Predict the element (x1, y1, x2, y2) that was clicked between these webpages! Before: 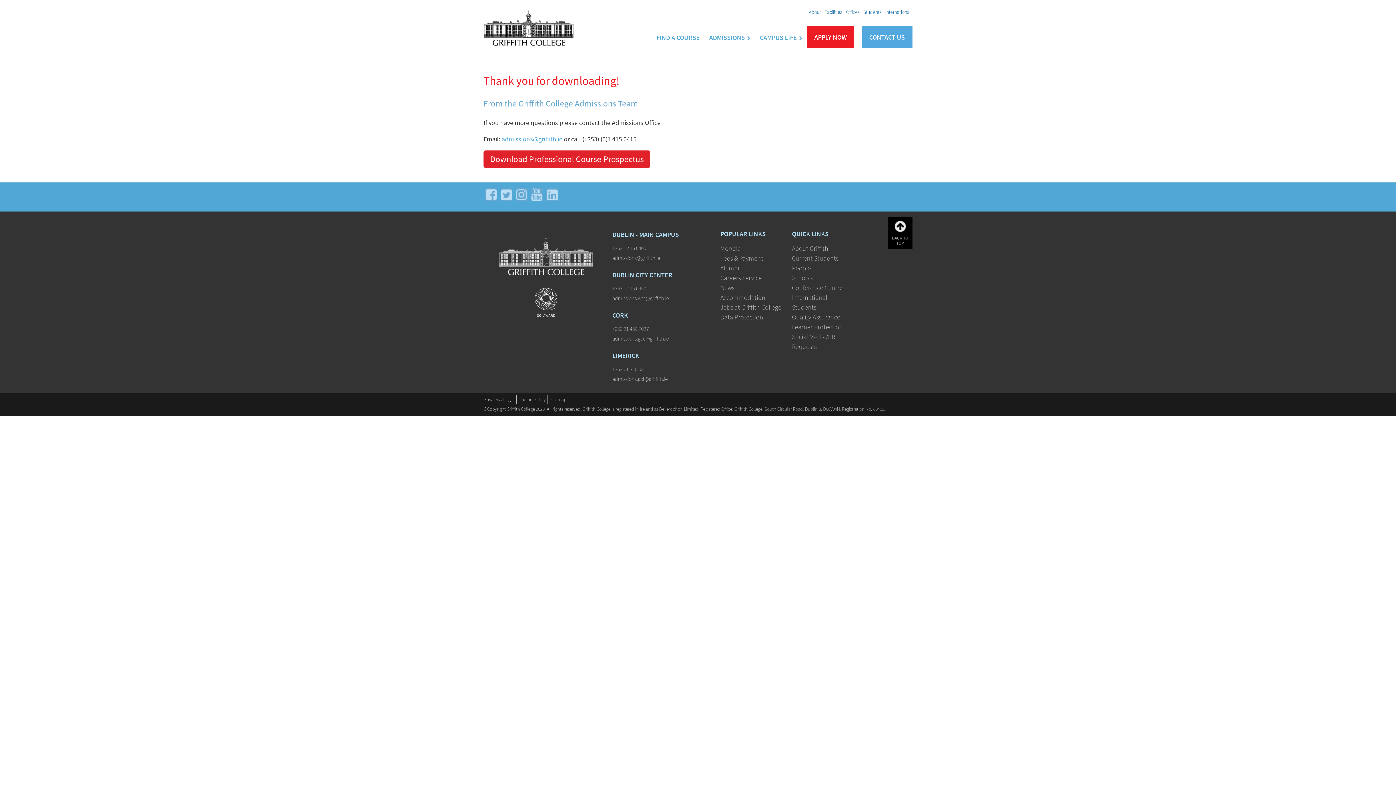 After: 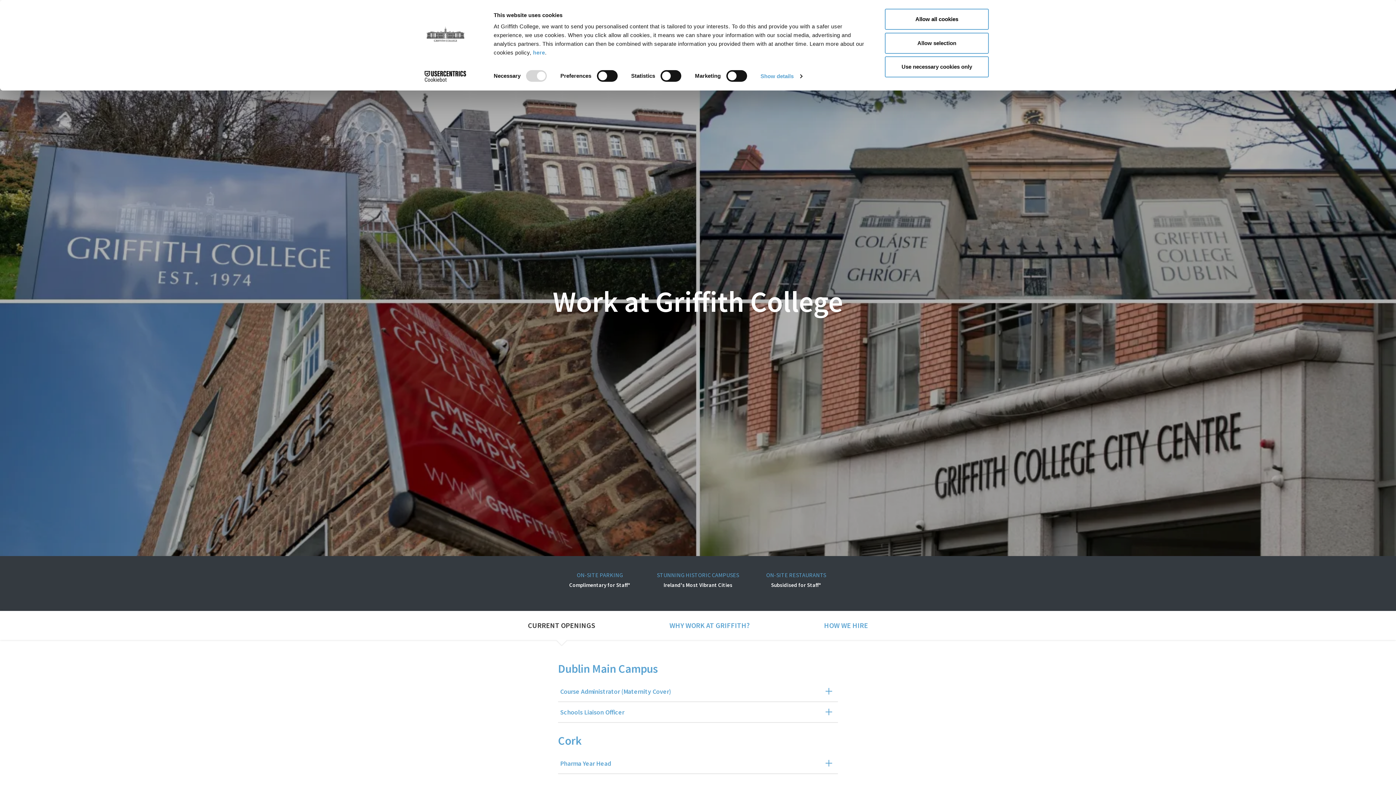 Action: label: Jobs at Griffith College bbox: (720, 302, 784, 312)